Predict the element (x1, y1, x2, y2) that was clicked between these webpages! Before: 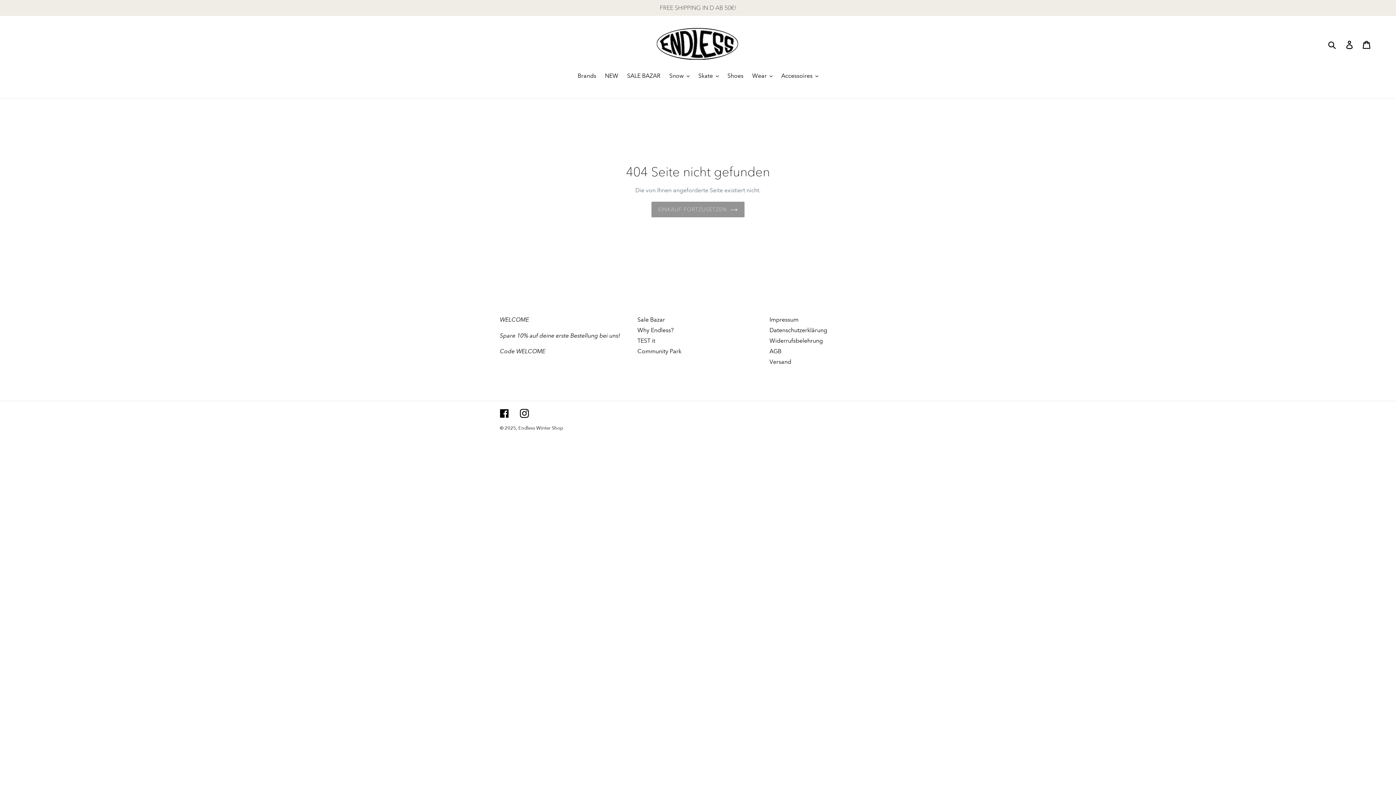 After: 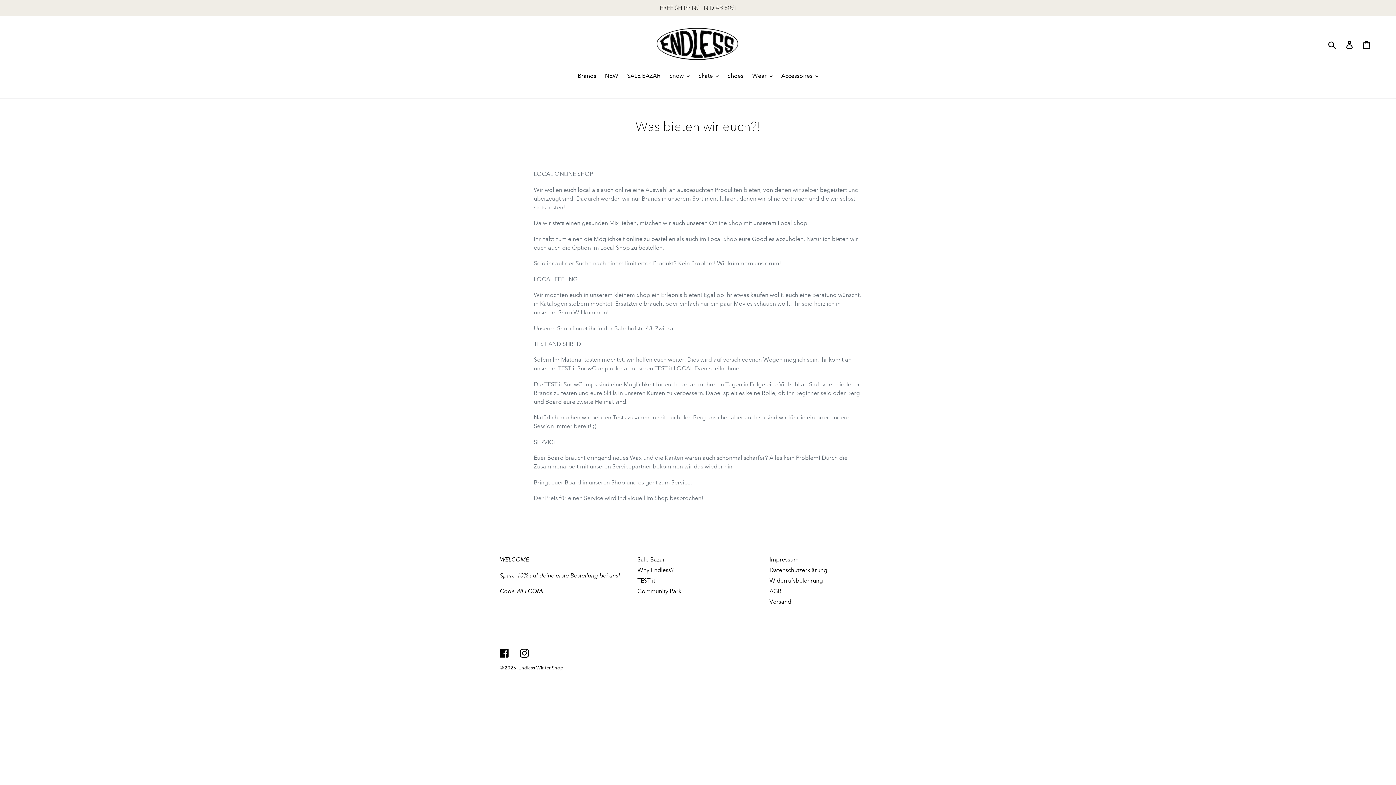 Action: bbox: (637, 326, 673, 333) label: Why Endless?